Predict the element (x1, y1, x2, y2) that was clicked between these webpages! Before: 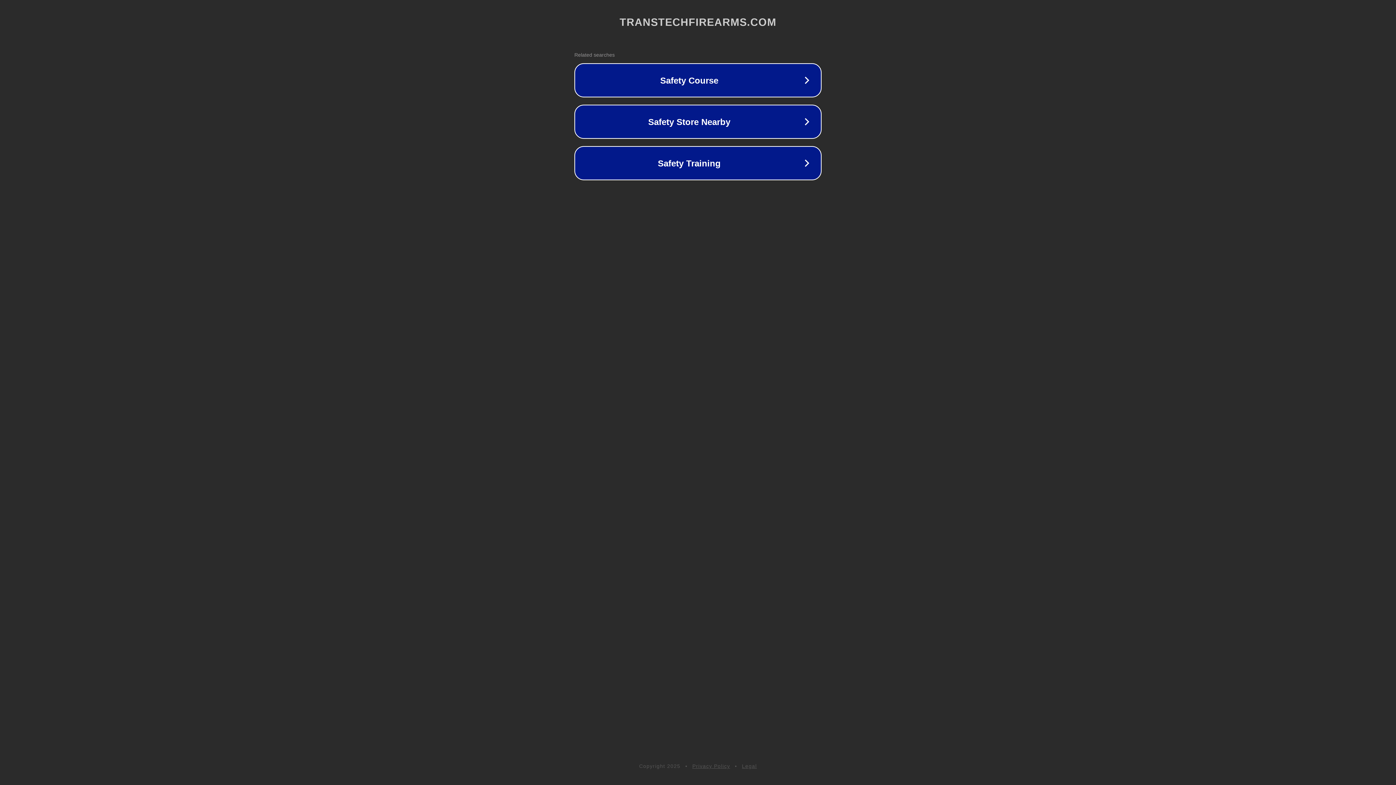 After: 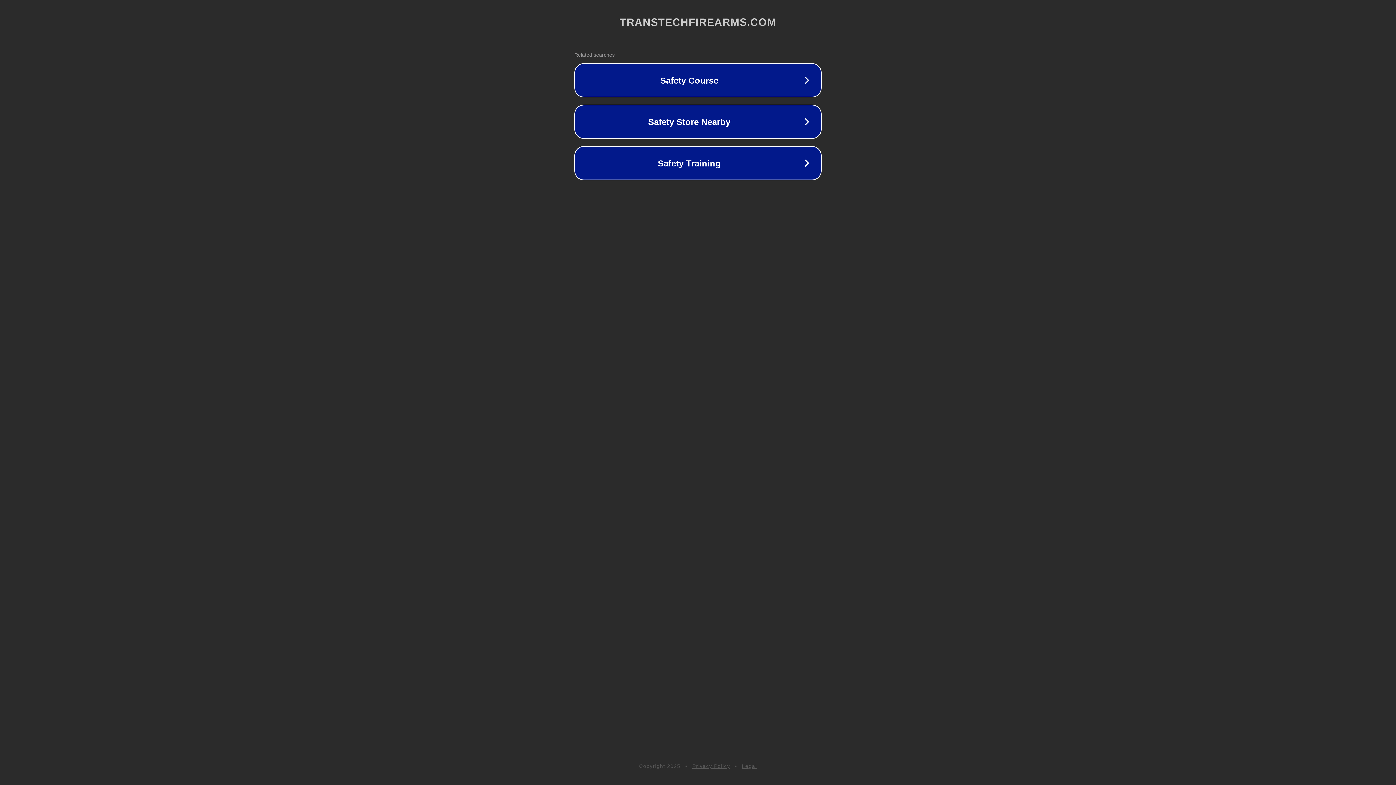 Action: bbox: (692, 763, 730, 769) label: Privacy Policy